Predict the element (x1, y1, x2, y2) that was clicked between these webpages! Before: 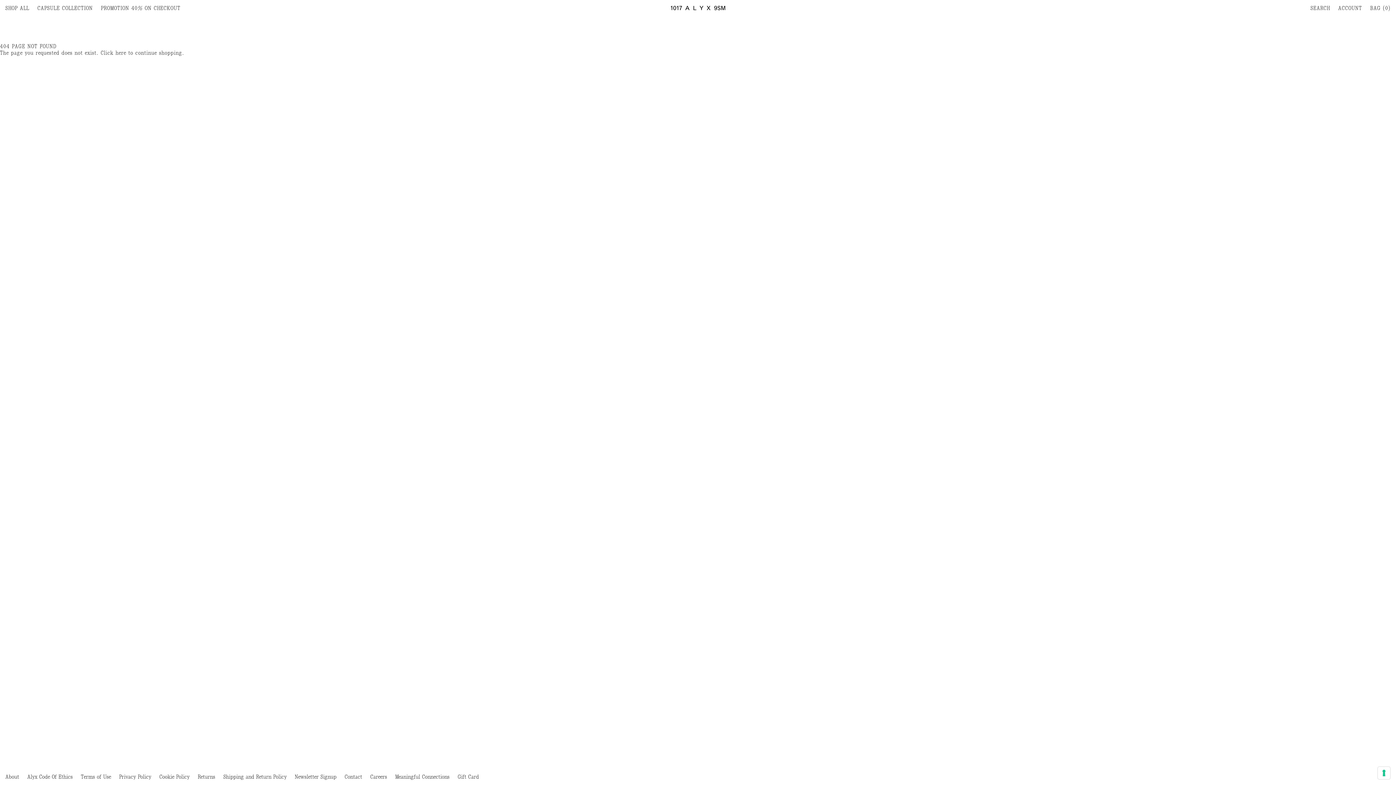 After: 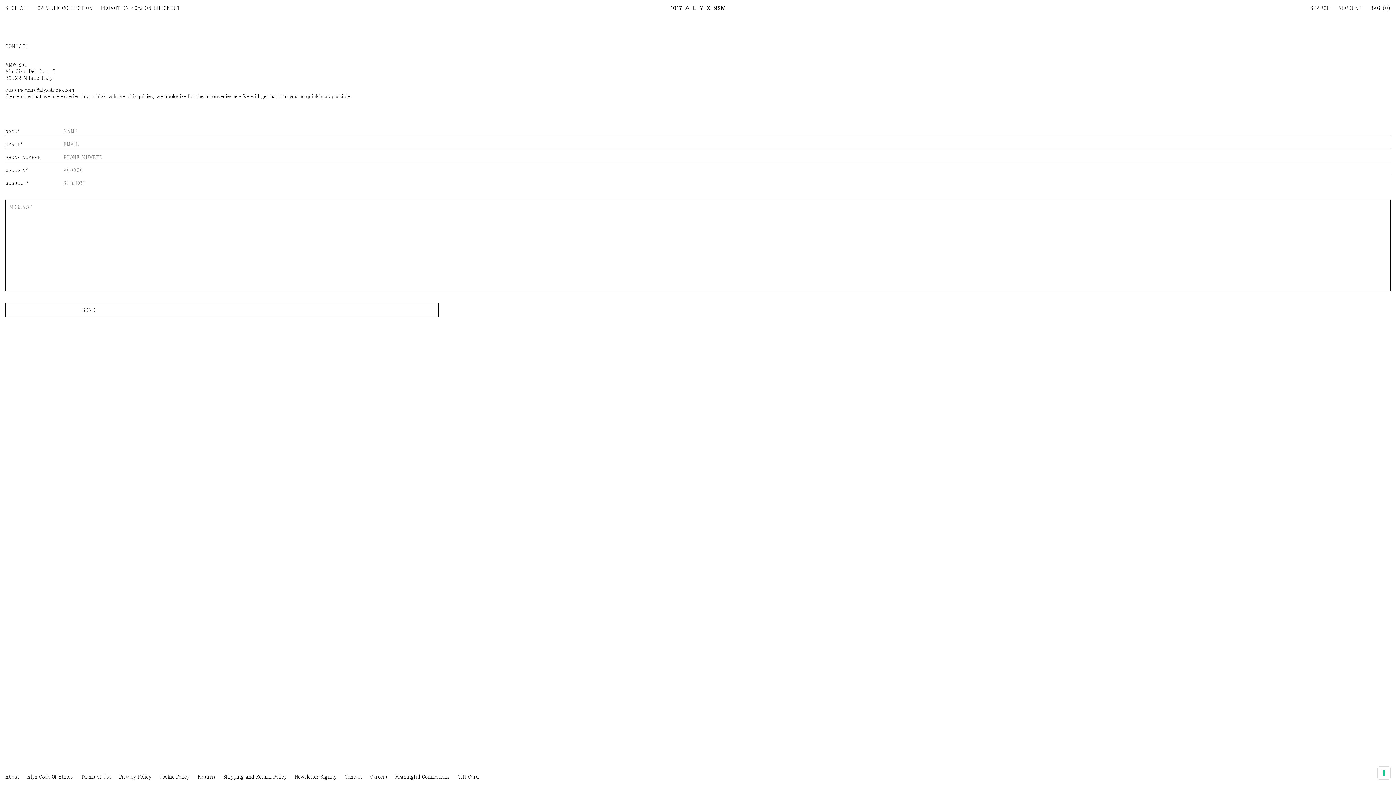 Action: label: Contact bbox: (344, 769, 362, 785)